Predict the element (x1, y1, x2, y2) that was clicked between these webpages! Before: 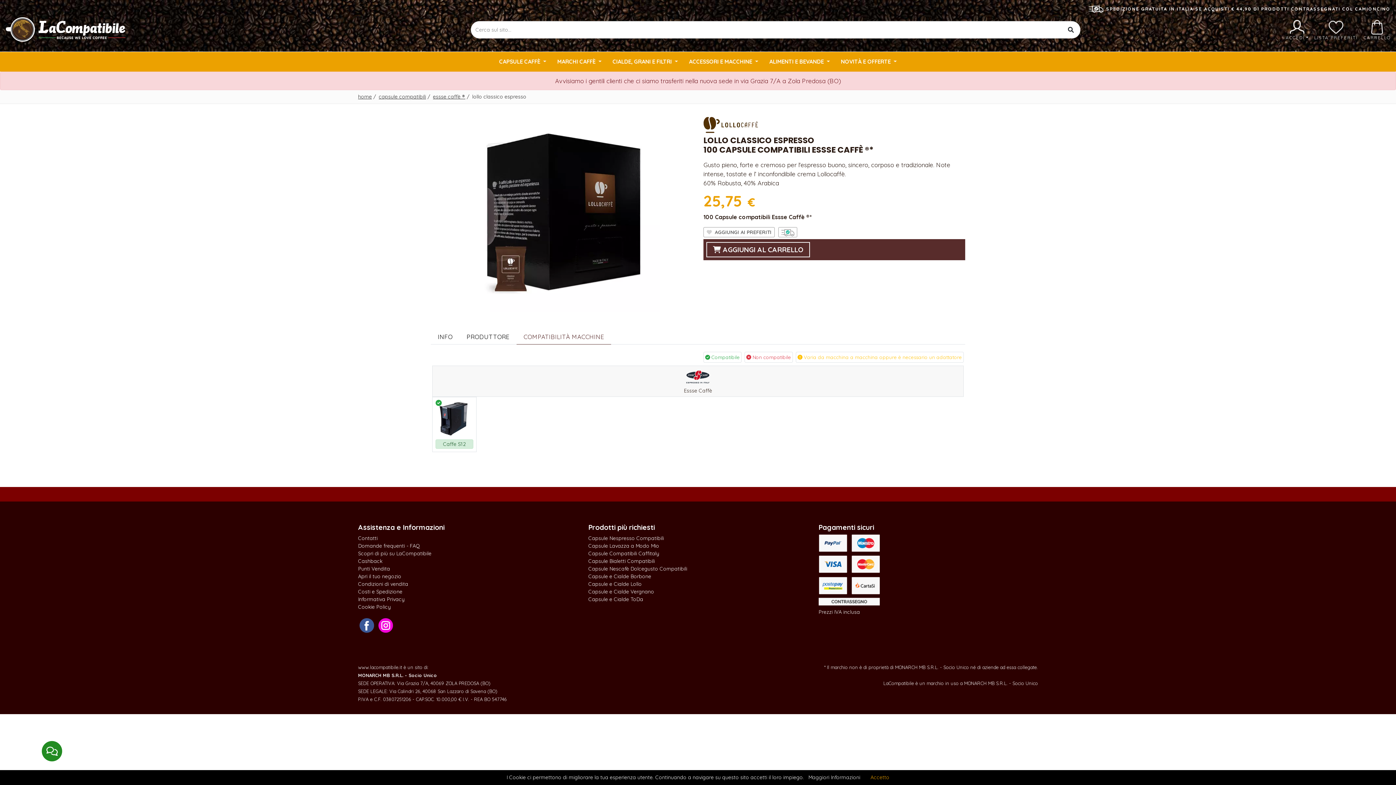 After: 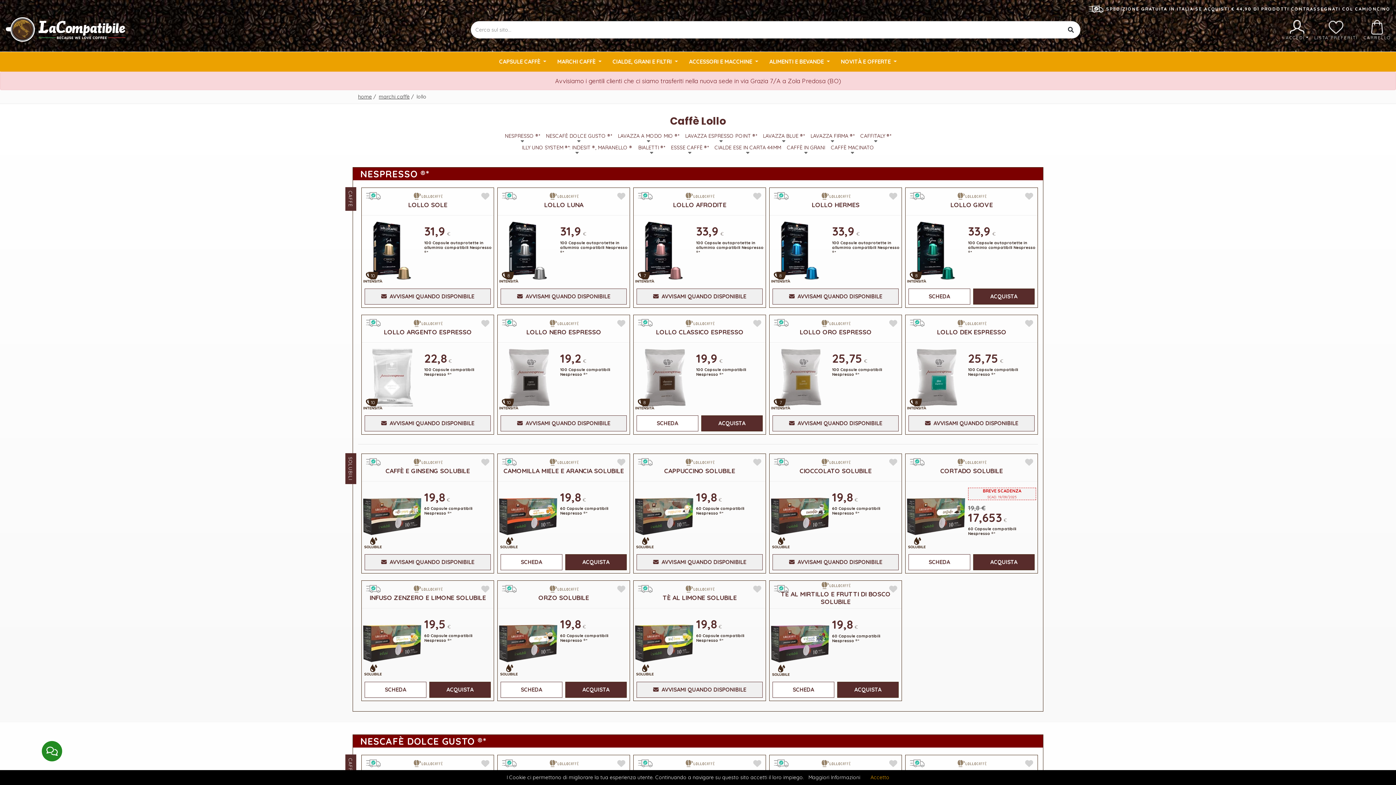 Action: bbox: (588, 580, 807, 588) label: Capsule e Cialde Lollo